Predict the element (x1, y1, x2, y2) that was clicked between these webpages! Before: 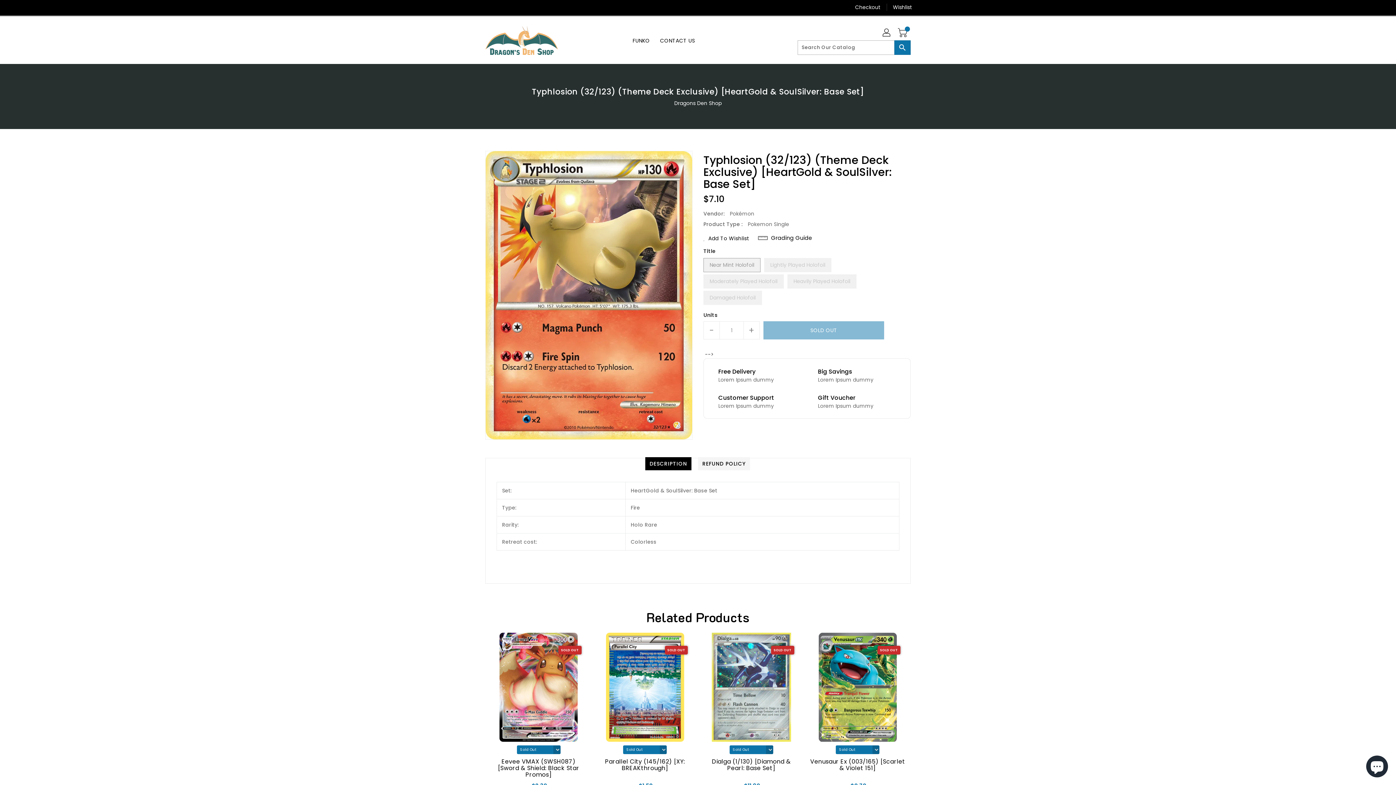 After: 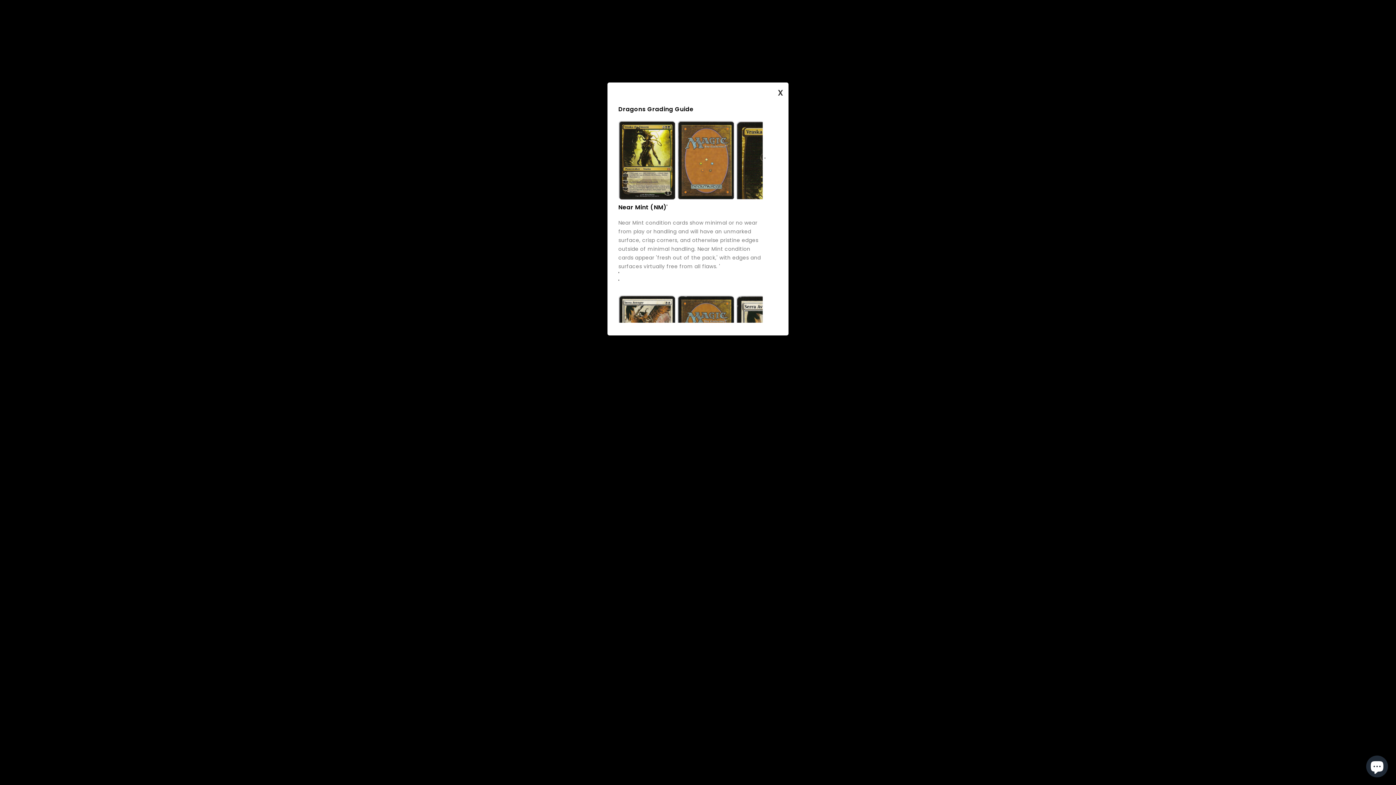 Action: label: Grading Guide bbox: (758, 234, 812, 242)